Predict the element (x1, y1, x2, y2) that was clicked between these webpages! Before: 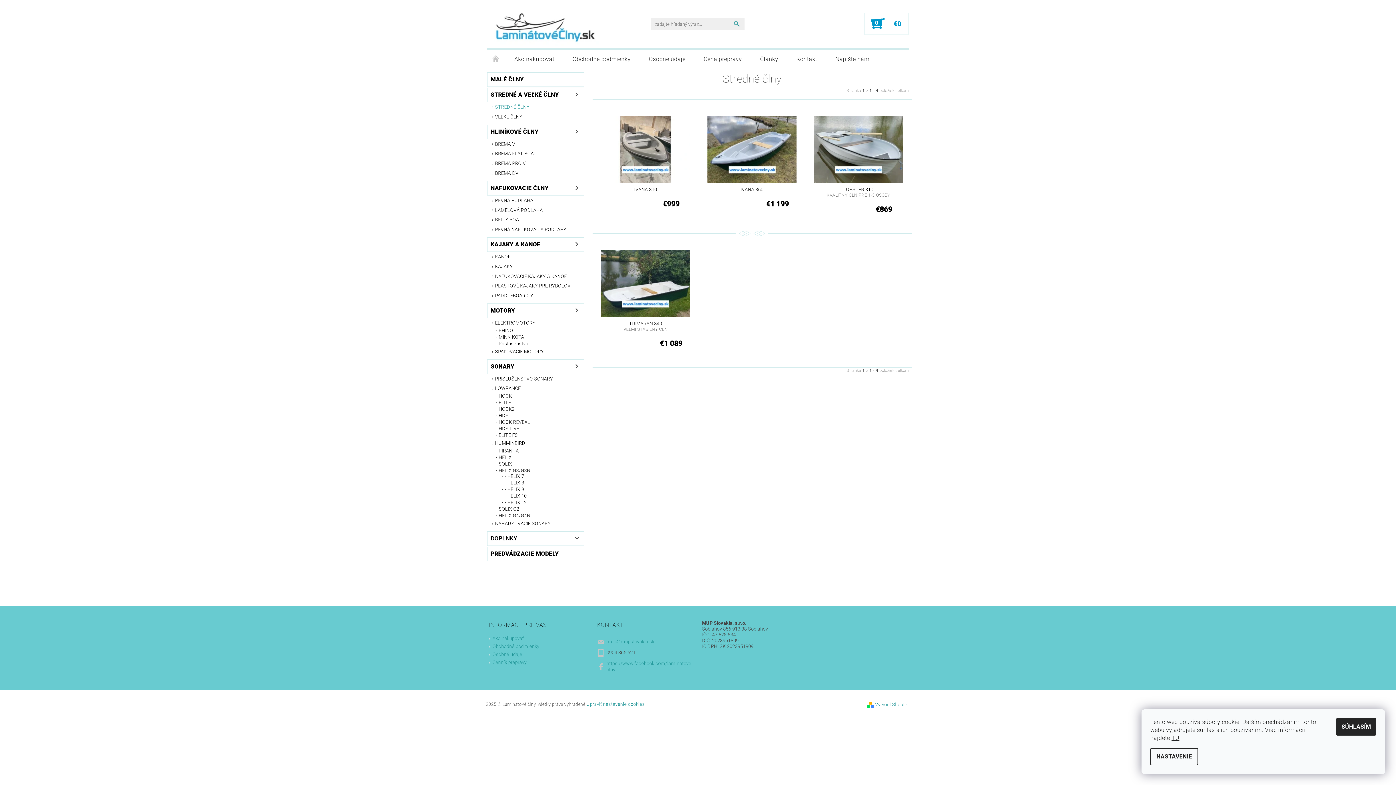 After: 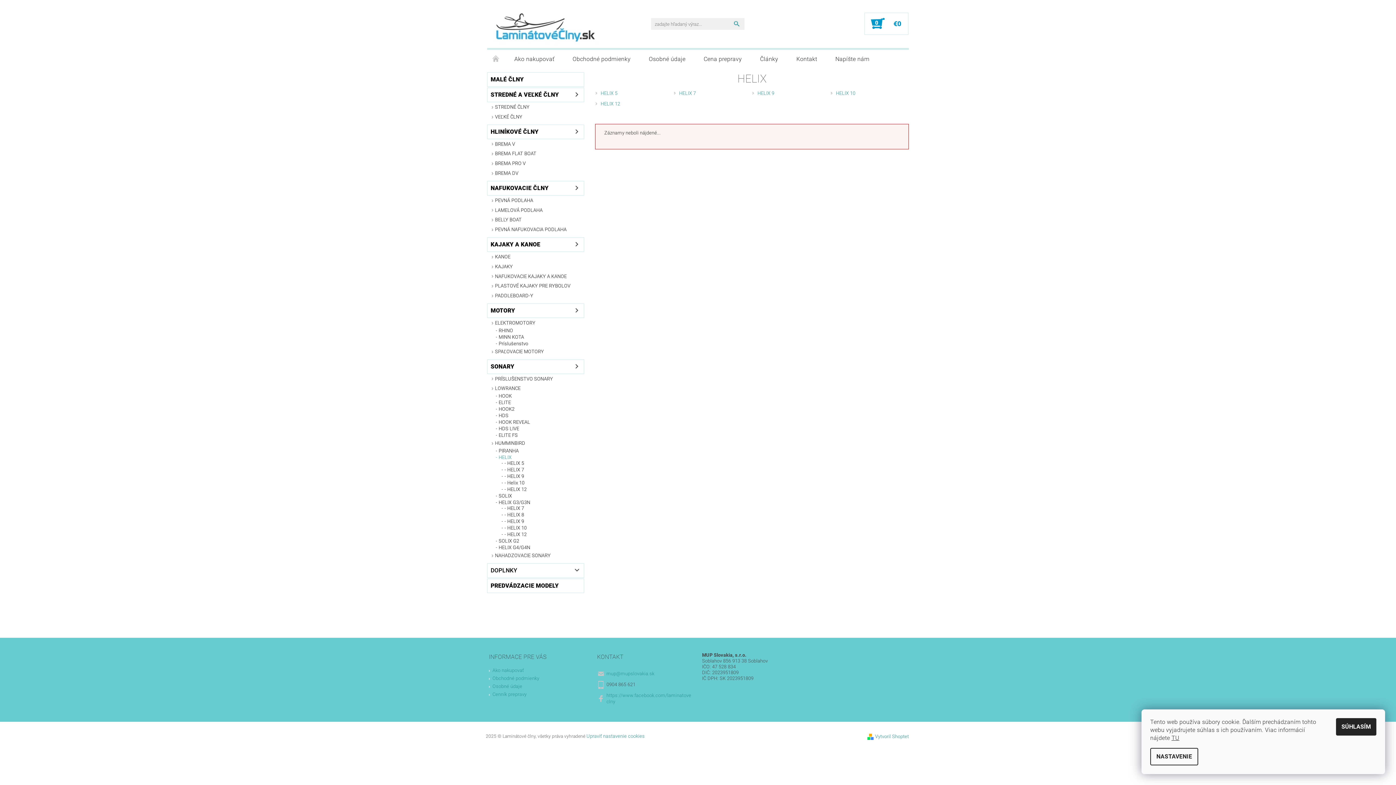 Action: label: HELIX bbox: (493, 454, 584, 460)